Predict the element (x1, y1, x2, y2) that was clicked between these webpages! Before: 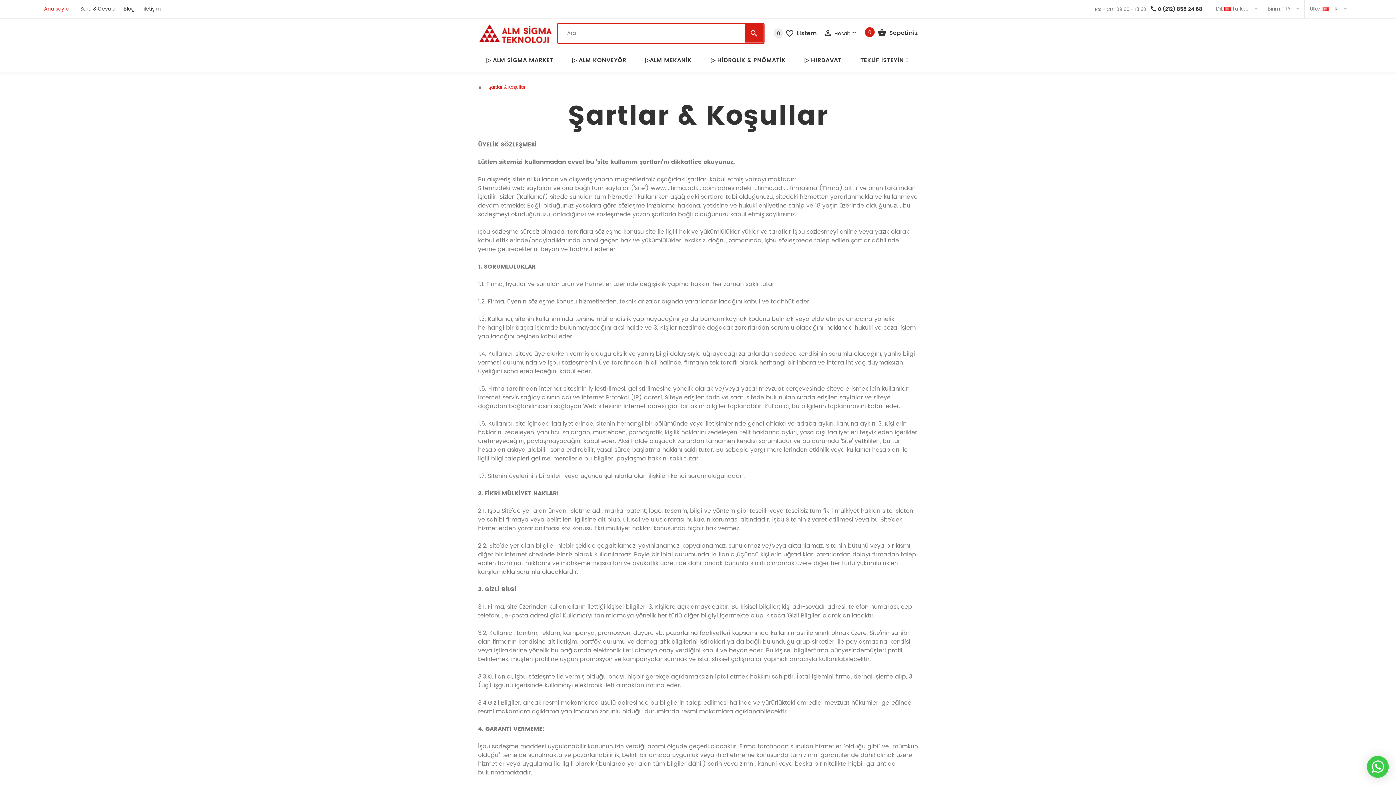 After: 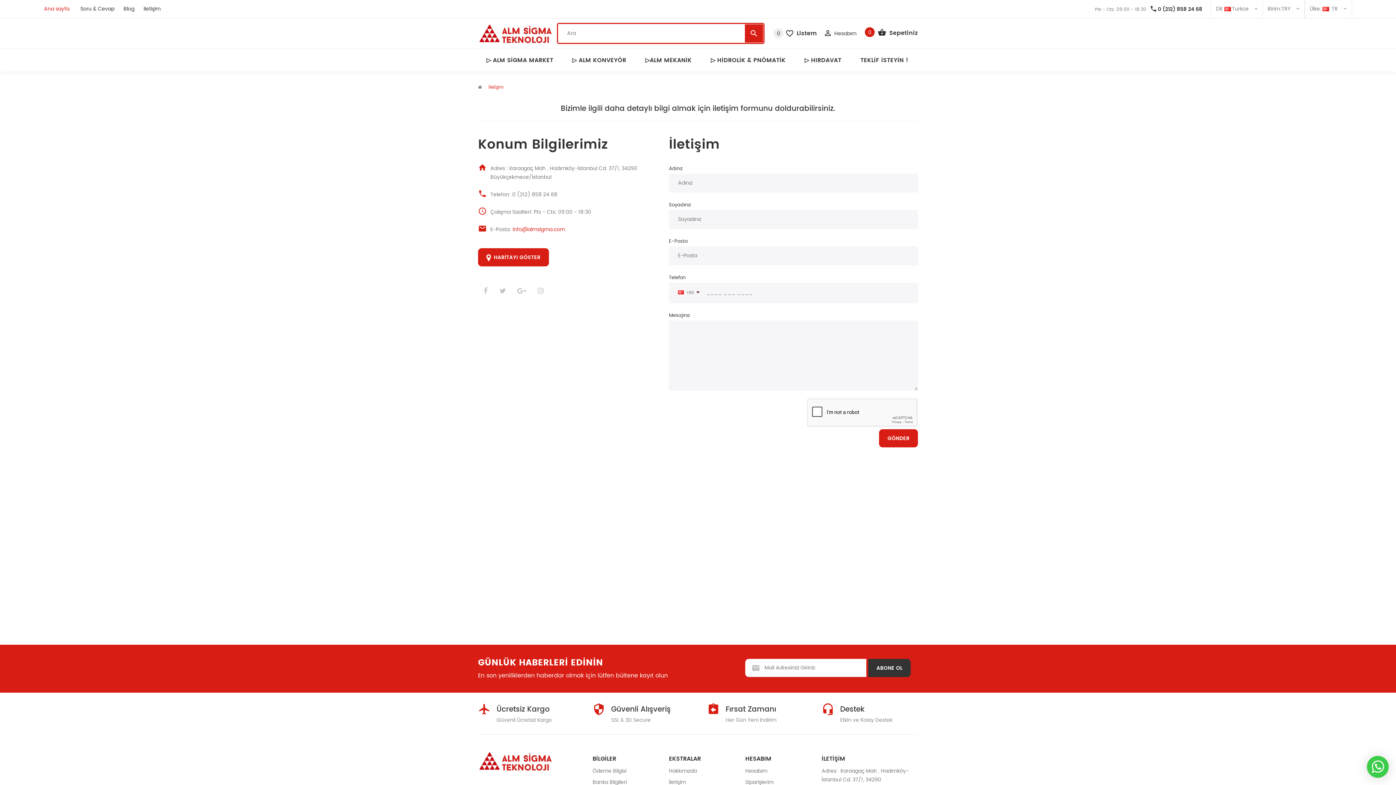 Action: label: TEKLİF İSTEYİN ! bbox: (853, 49, 915, 71)